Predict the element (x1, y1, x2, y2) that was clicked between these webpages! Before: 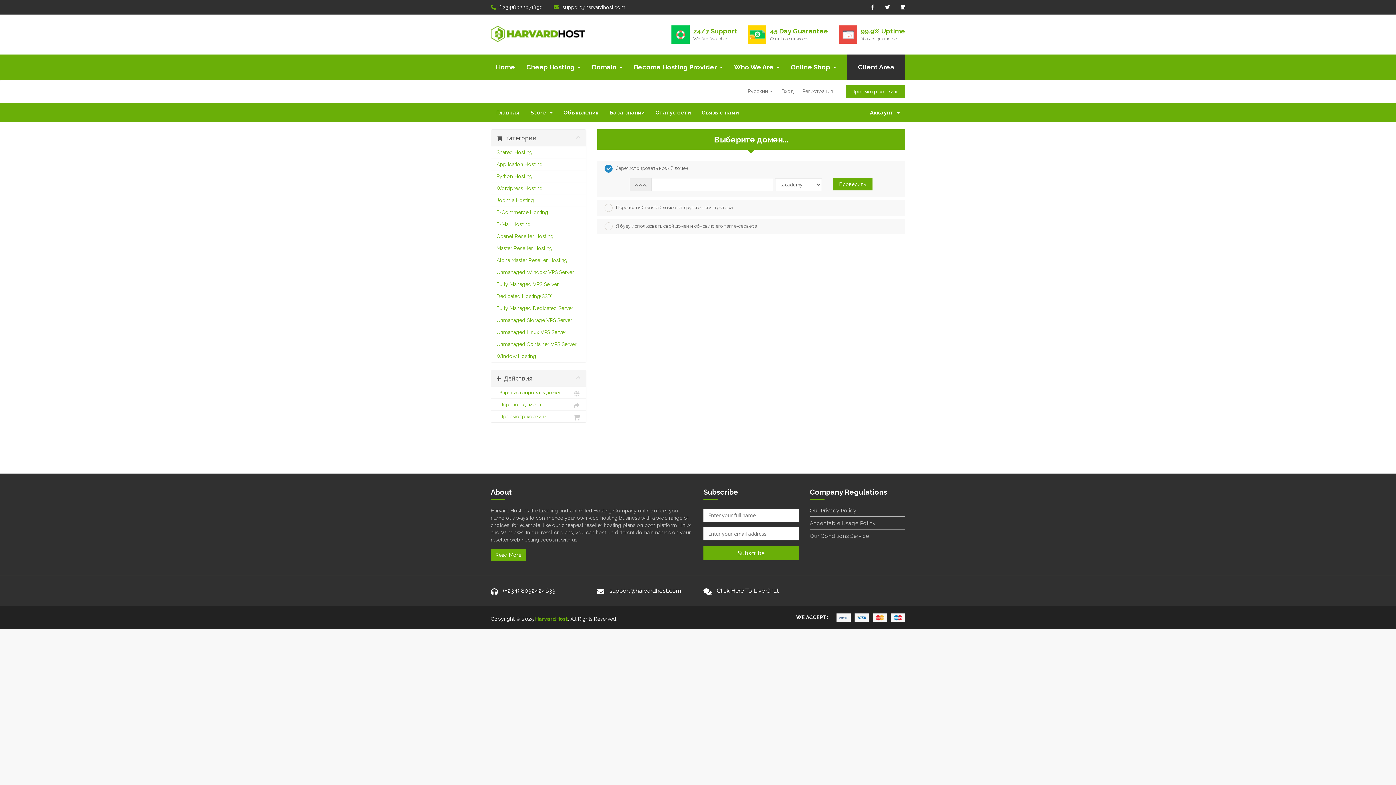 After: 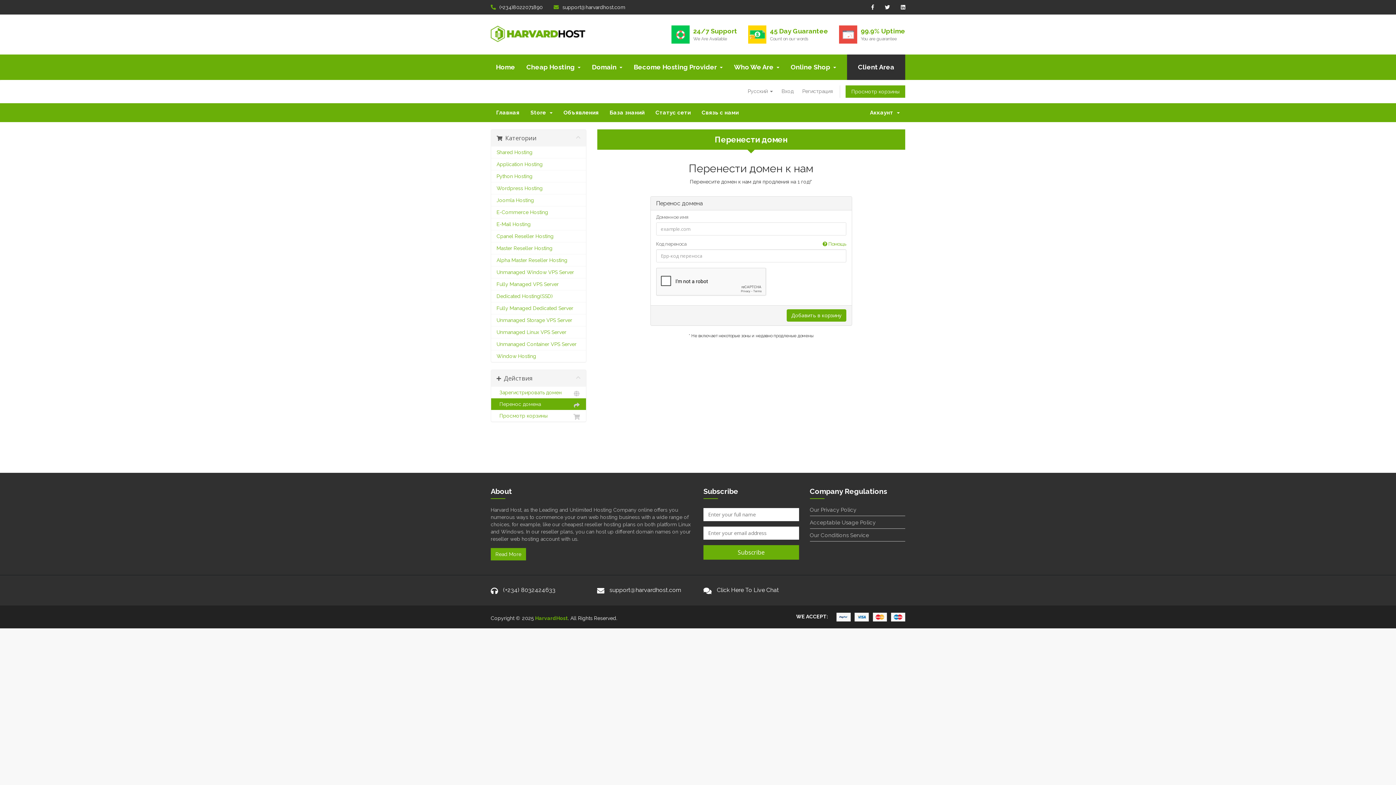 Action: label:   Перенос домена bbox: (491, 398, 586, 411)